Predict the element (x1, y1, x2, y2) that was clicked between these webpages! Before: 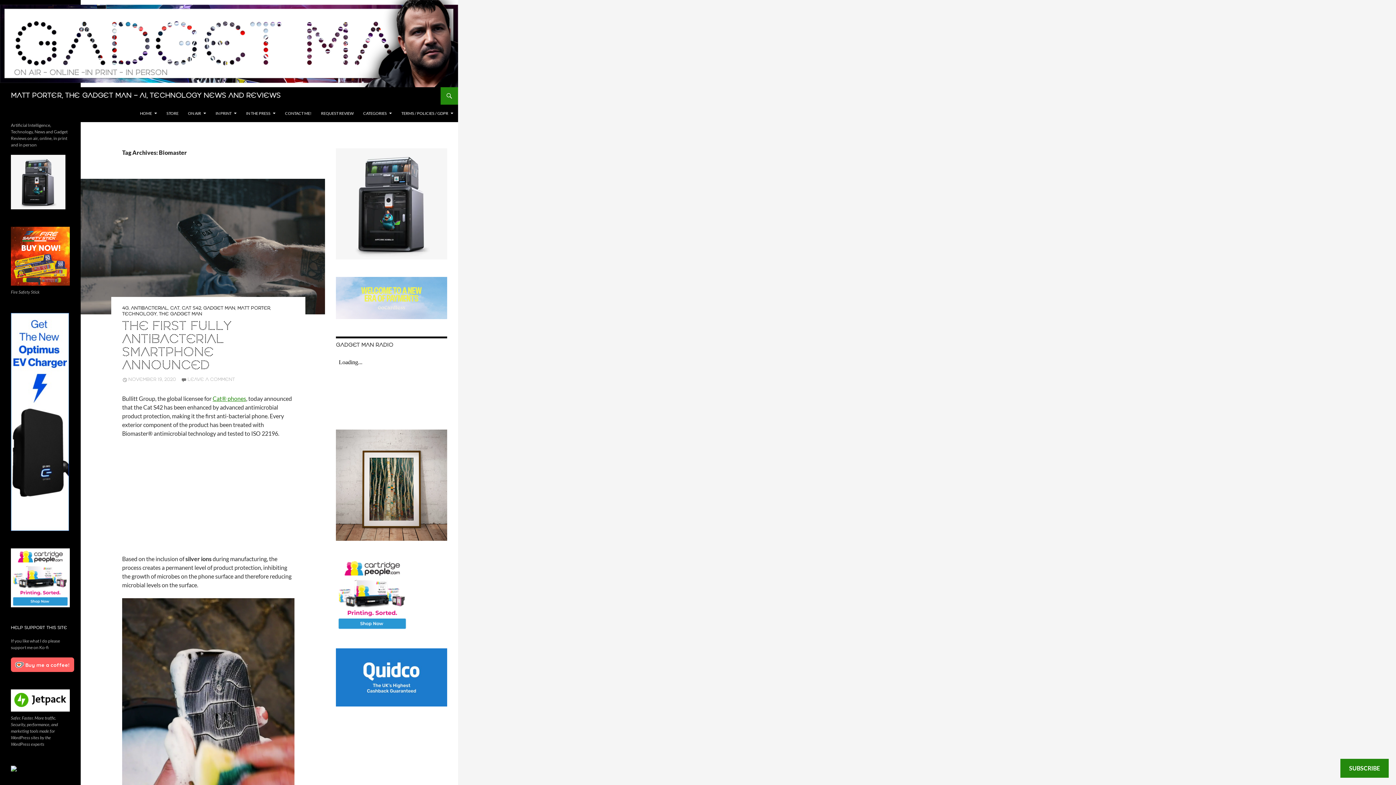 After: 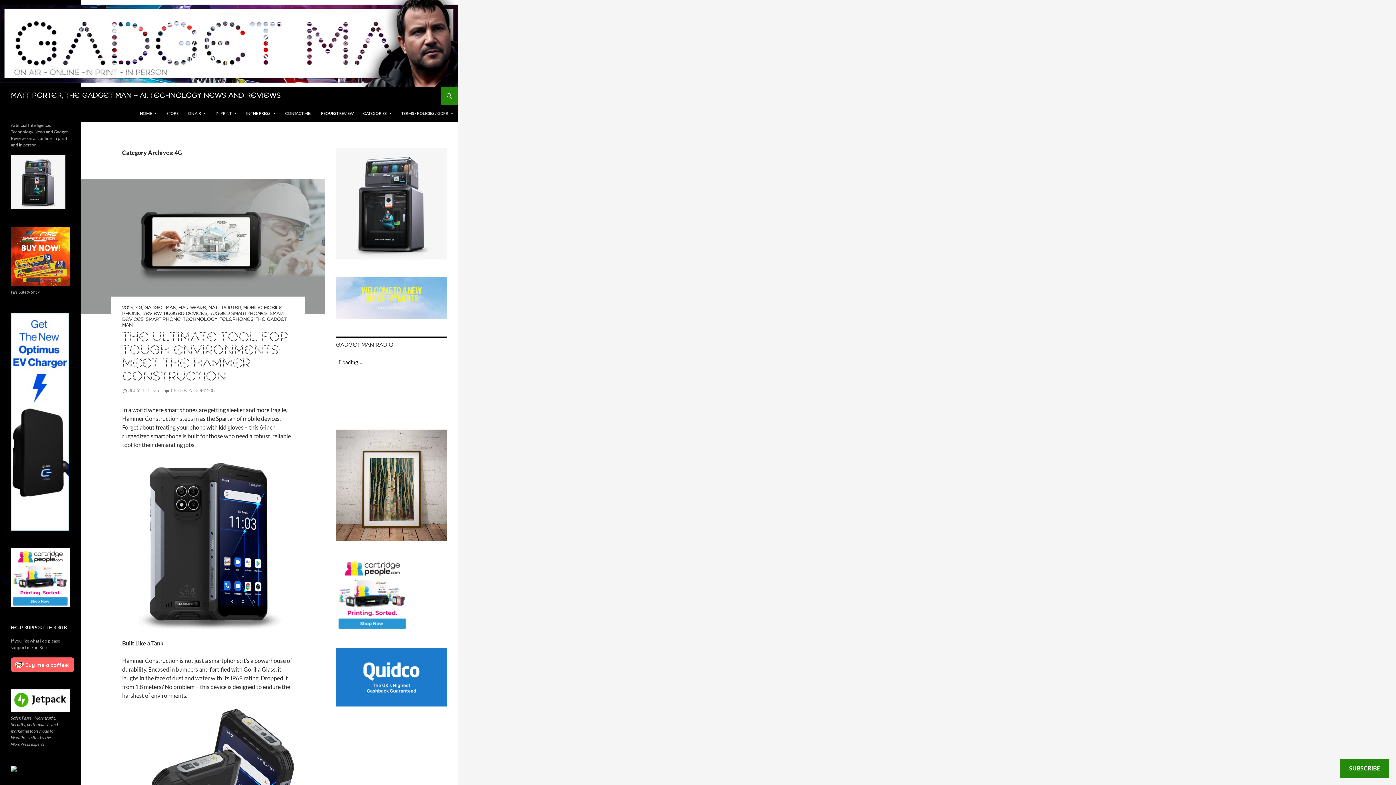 Action: bbox: (122, 305, 128, 311) label: 4G